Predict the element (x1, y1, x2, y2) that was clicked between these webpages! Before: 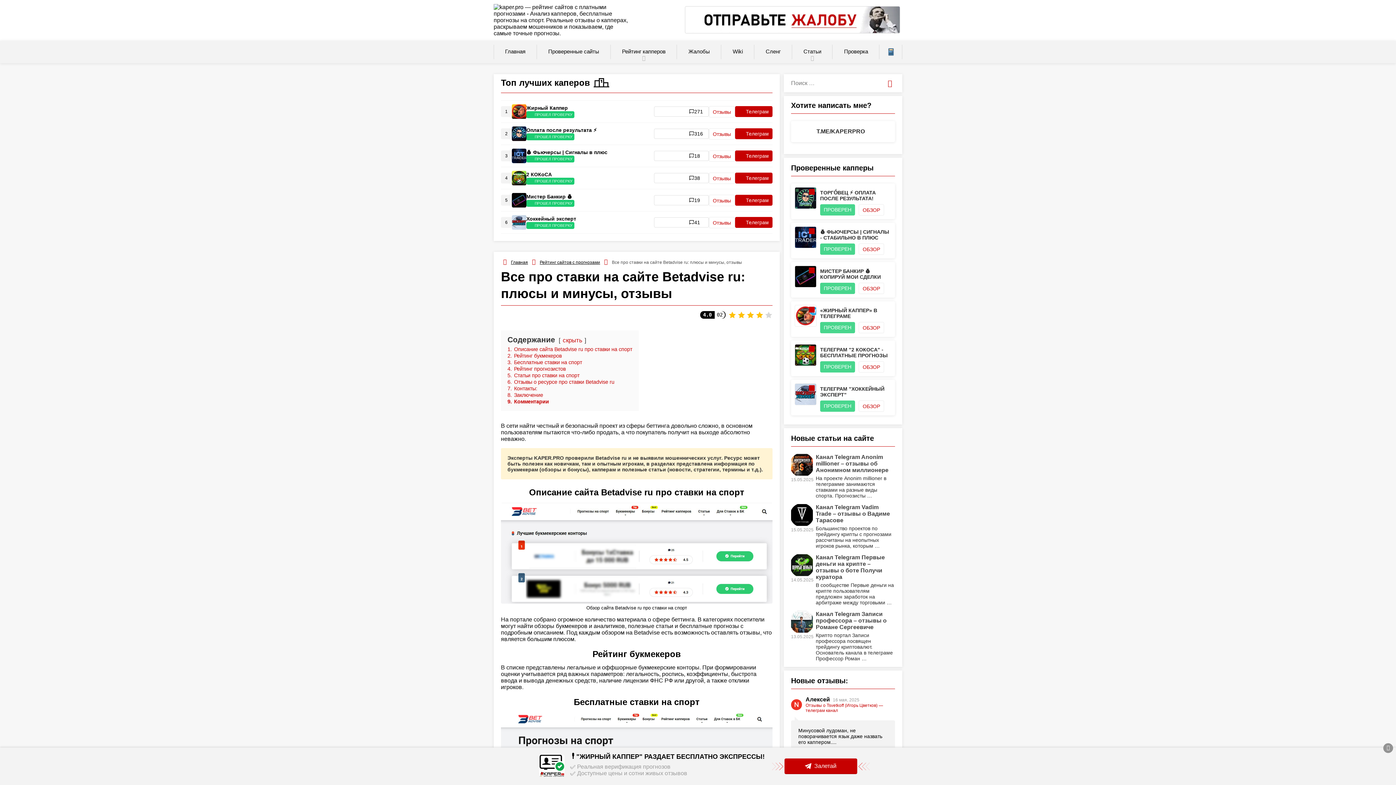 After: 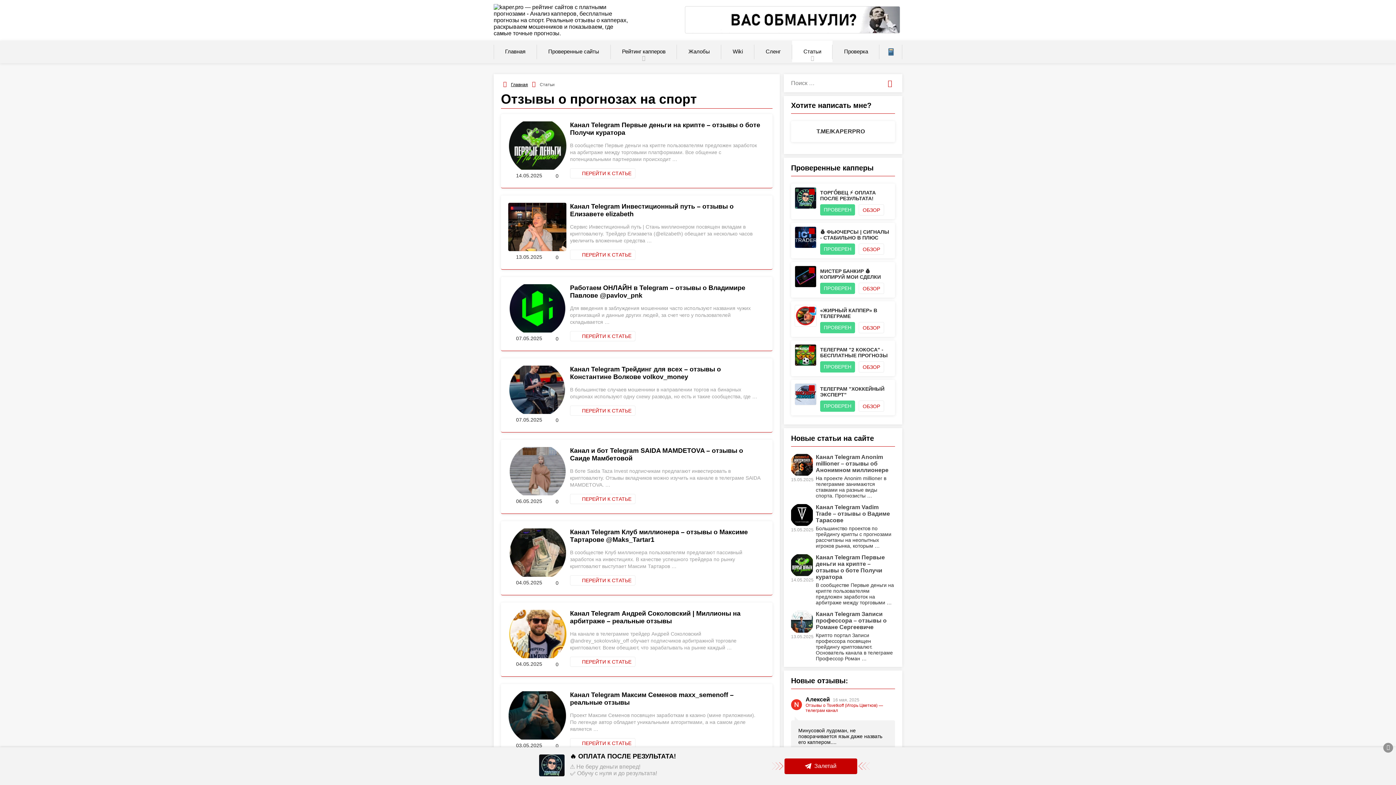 Action: label: Статьи bbox: (792, 40, 832, 62)